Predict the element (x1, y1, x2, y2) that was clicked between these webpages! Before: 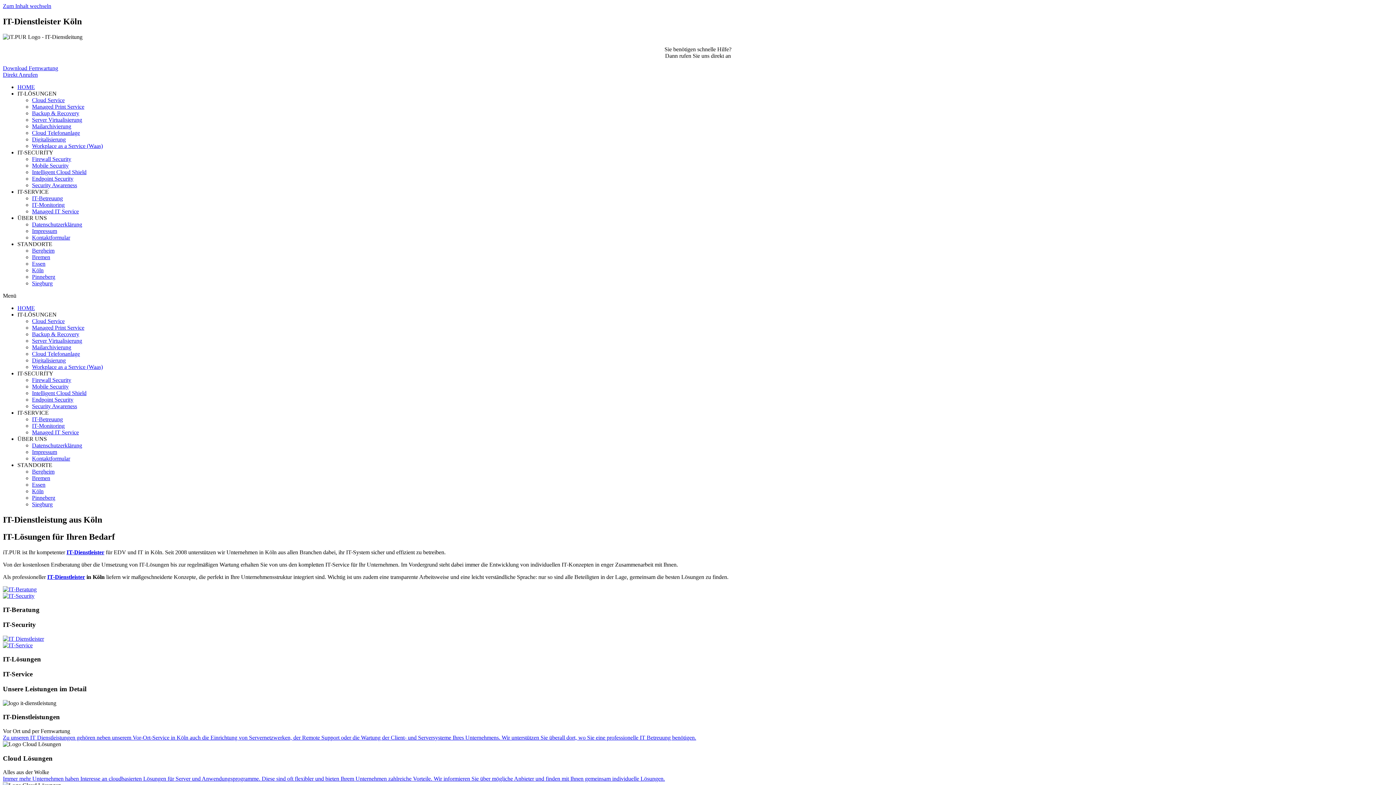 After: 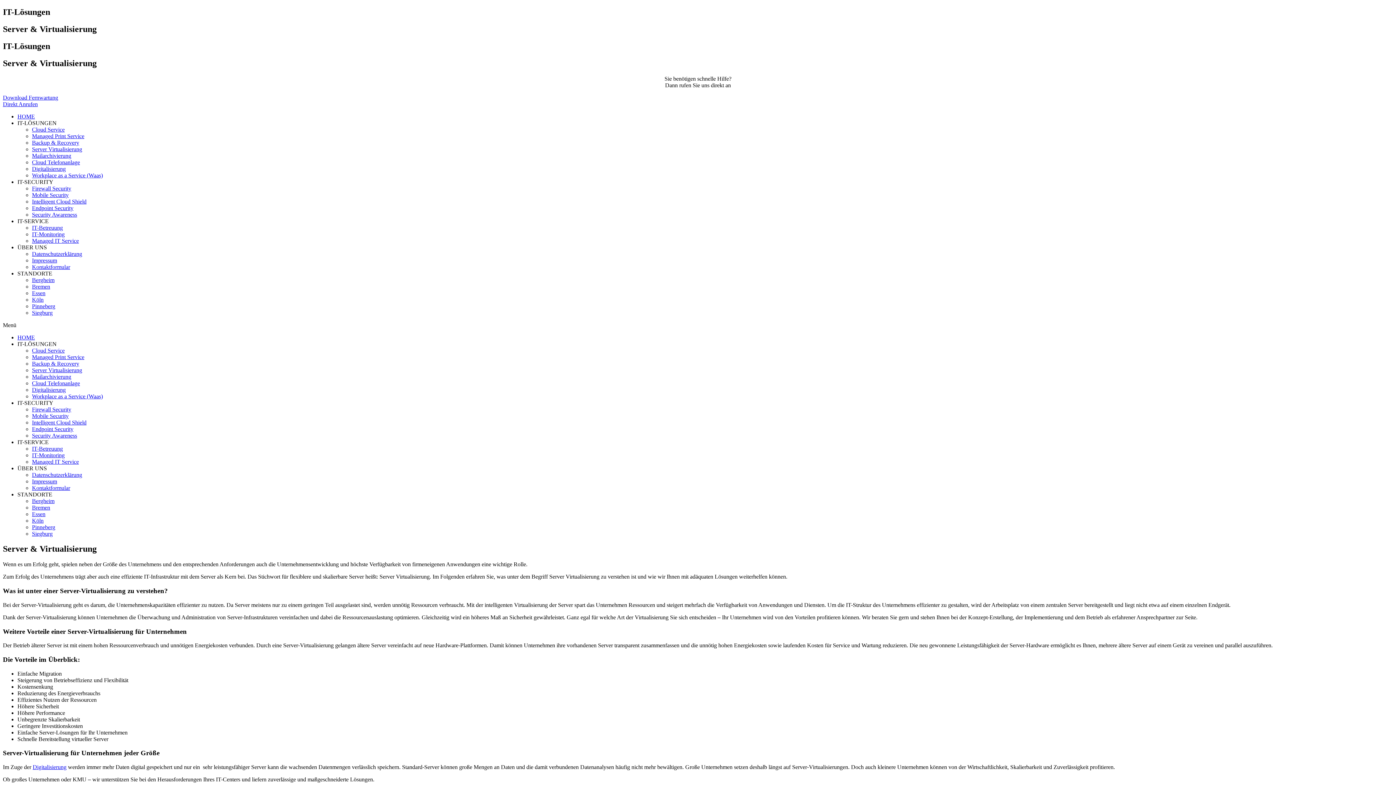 Action: label: Server Virtualisierung bbox: (32, 116, 82, 122)